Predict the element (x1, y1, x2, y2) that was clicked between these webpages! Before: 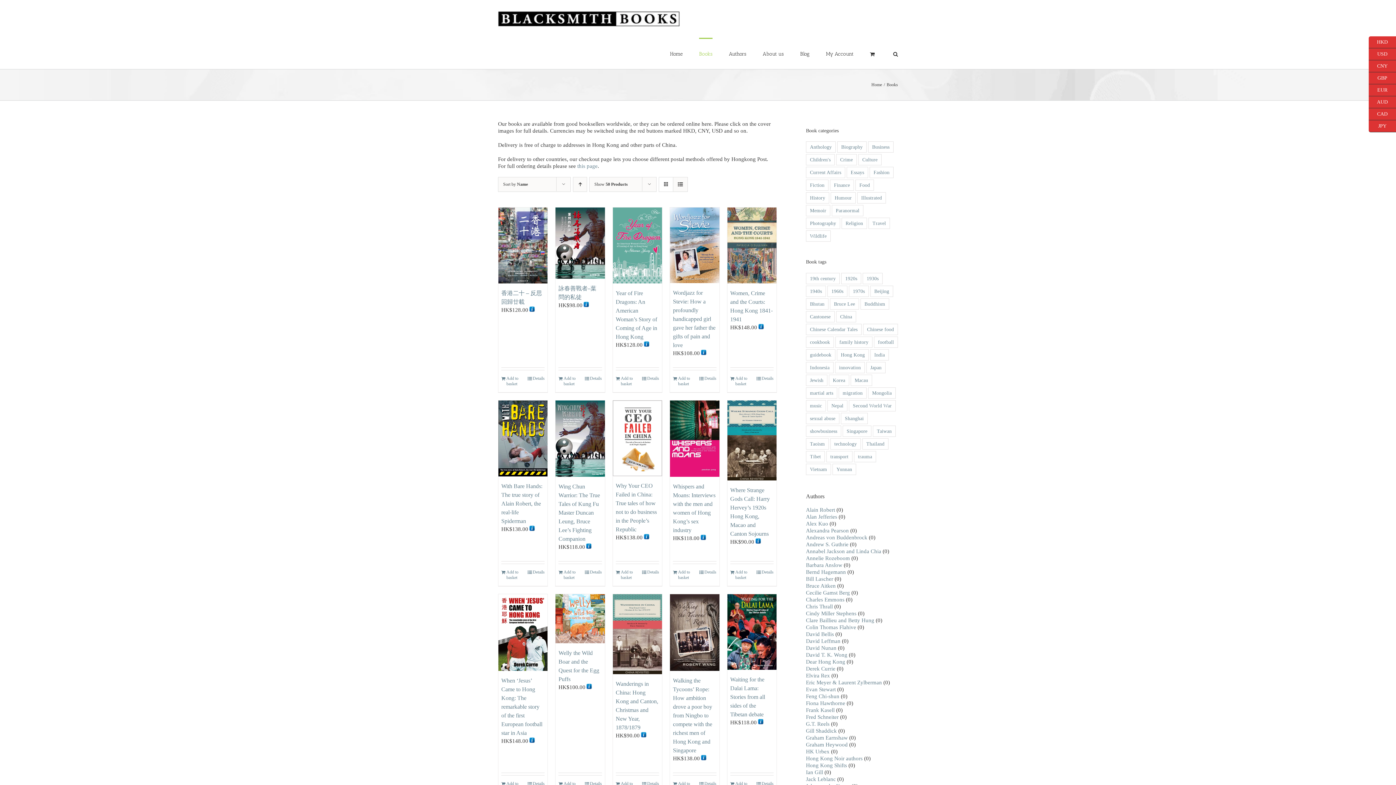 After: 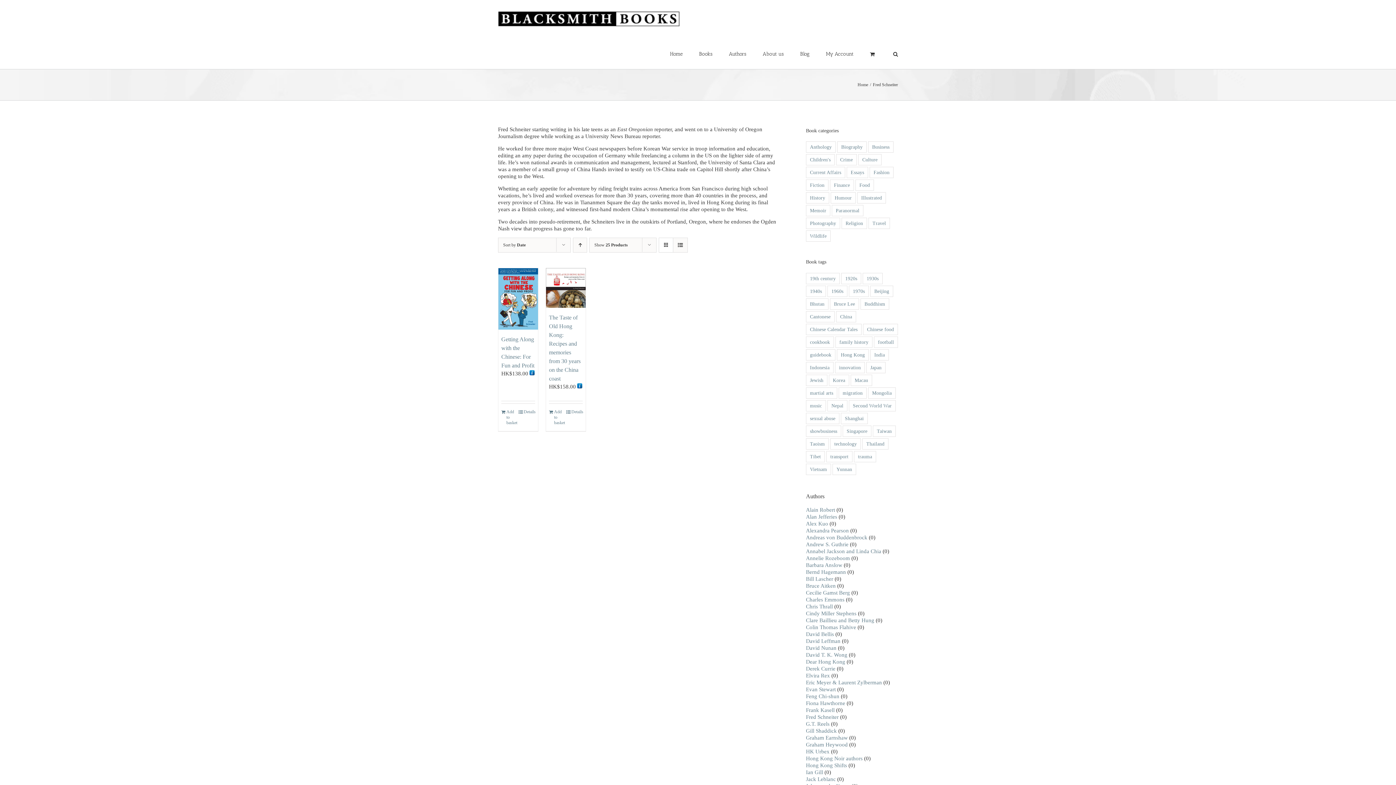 Action: label: Fred Schneiter bbox: (806, 714, 838, 720)